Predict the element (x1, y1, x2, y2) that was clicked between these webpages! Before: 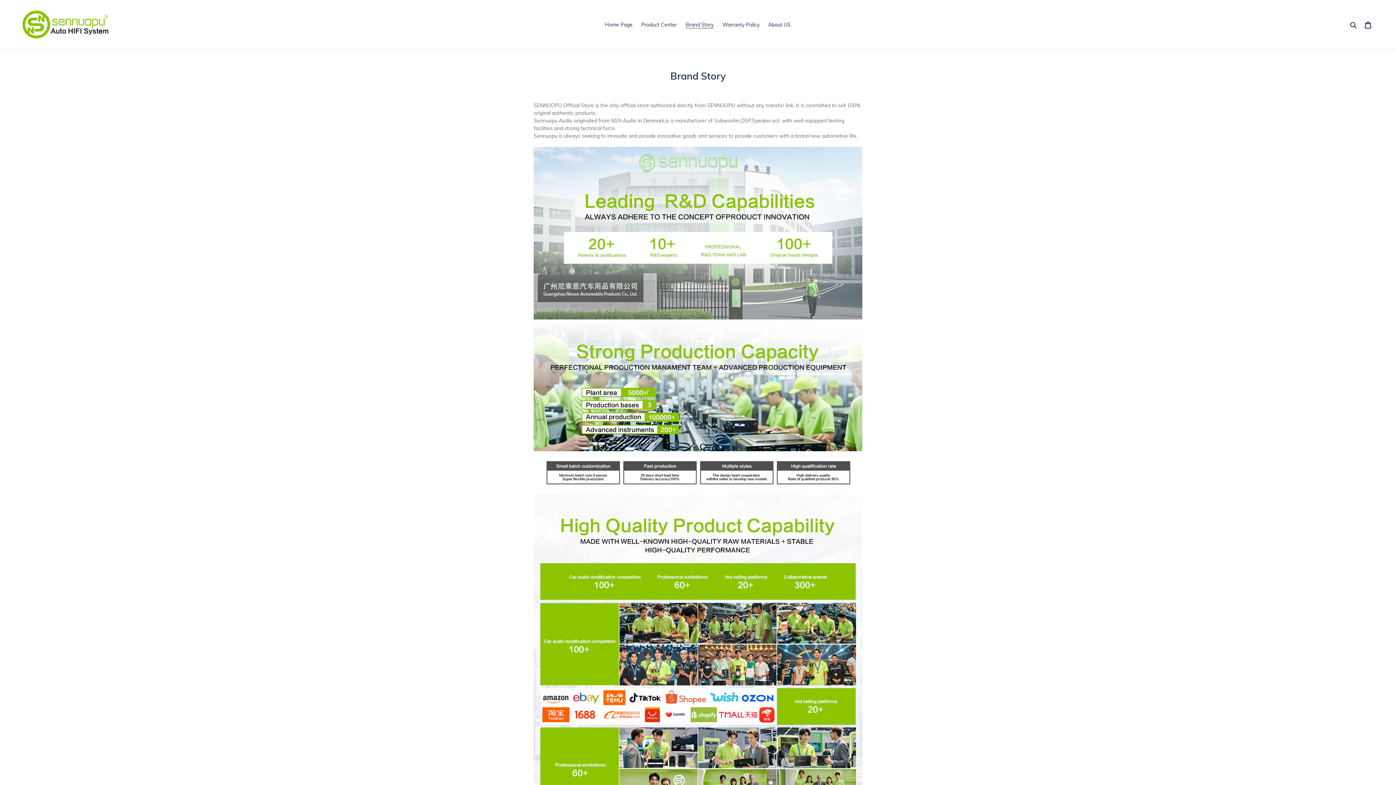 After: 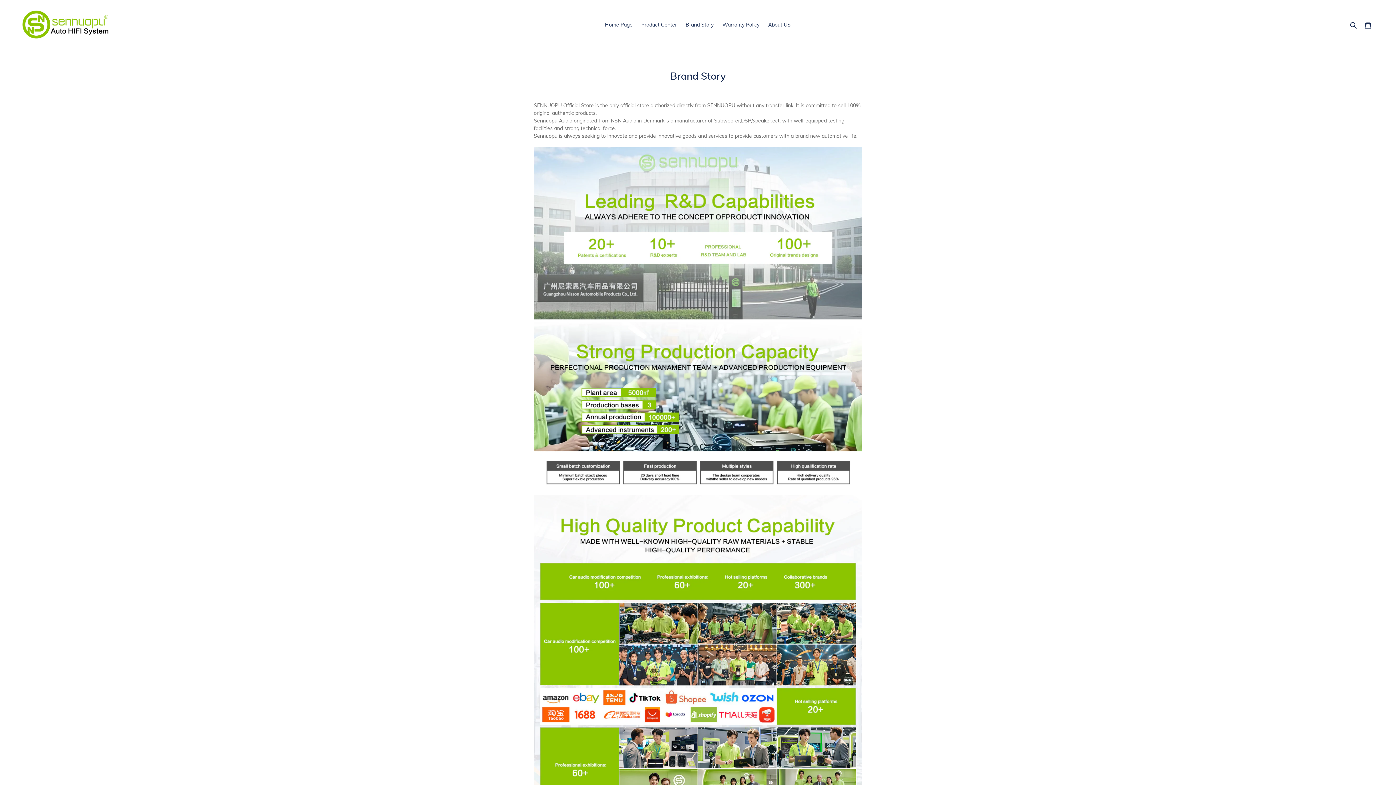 Action: label: Brand Story bbox: (682, 20, 717, 29)